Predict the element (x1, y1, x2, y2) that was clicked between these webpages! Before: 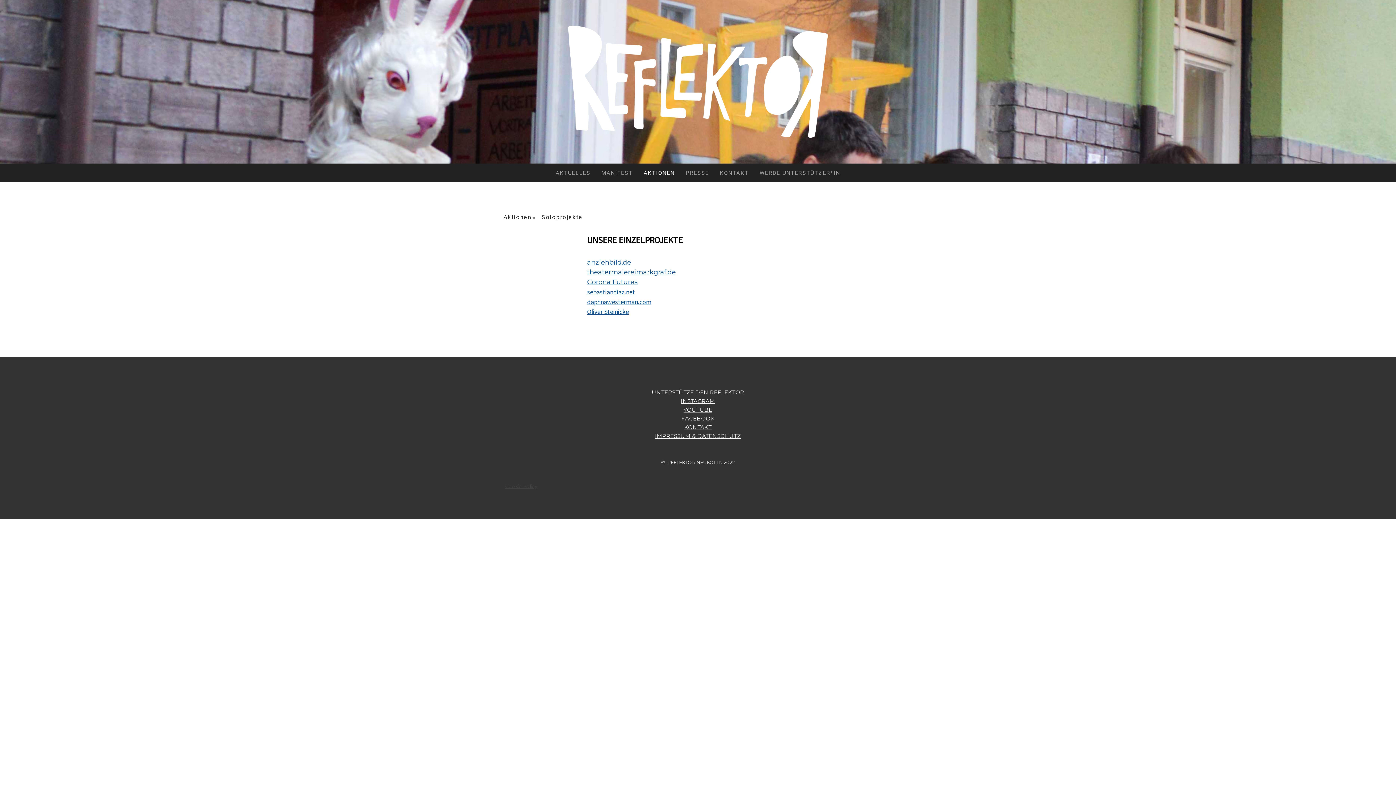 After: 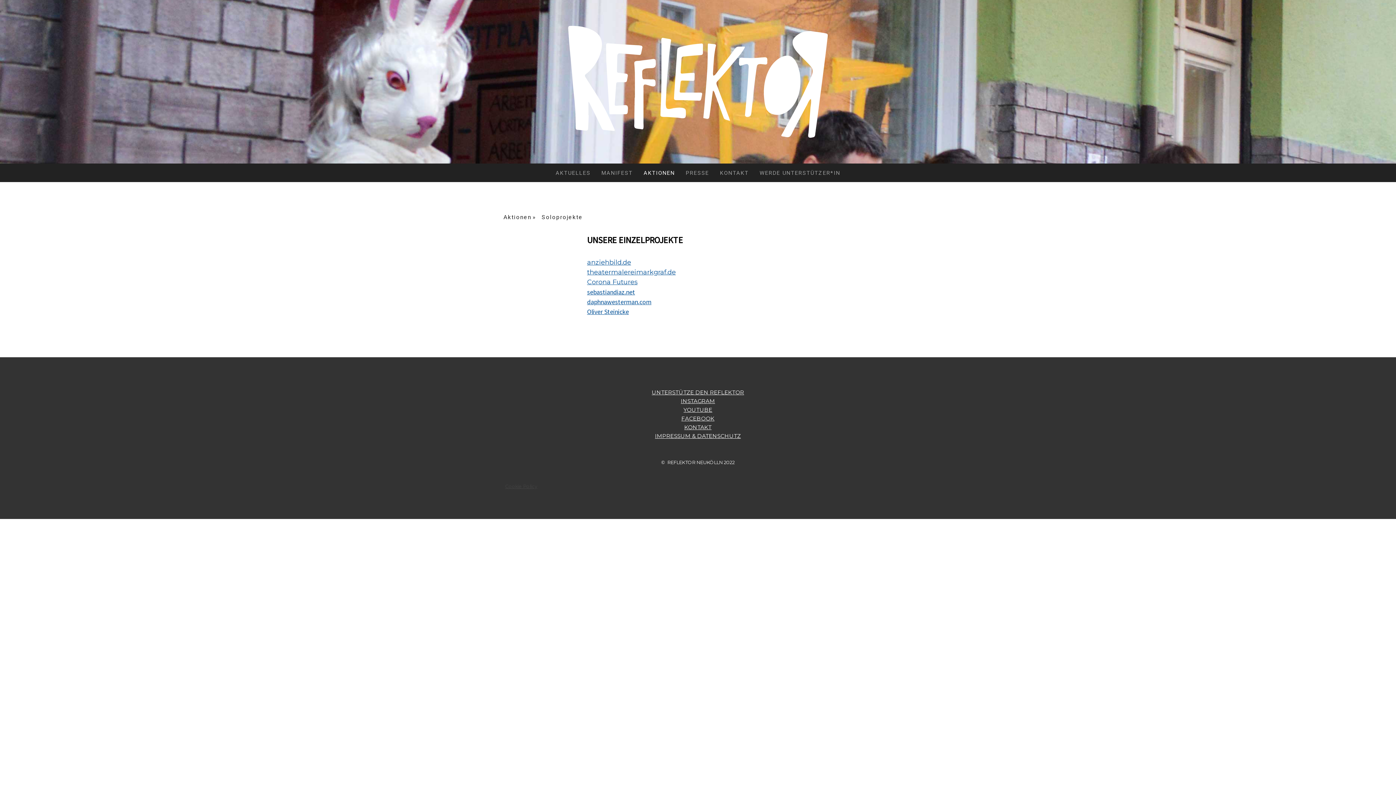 Action: label: YOUTUBE bbox: (683, 406, 712, 413)